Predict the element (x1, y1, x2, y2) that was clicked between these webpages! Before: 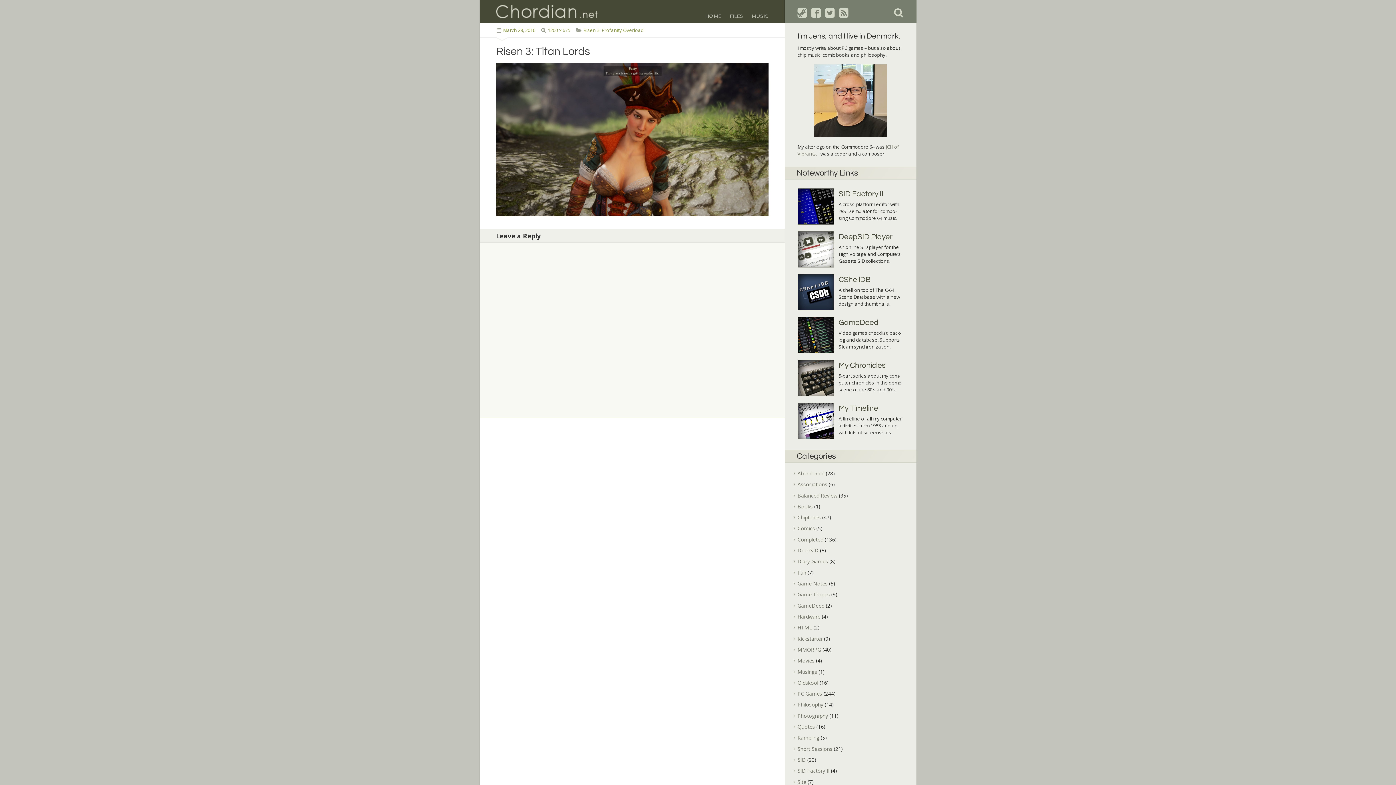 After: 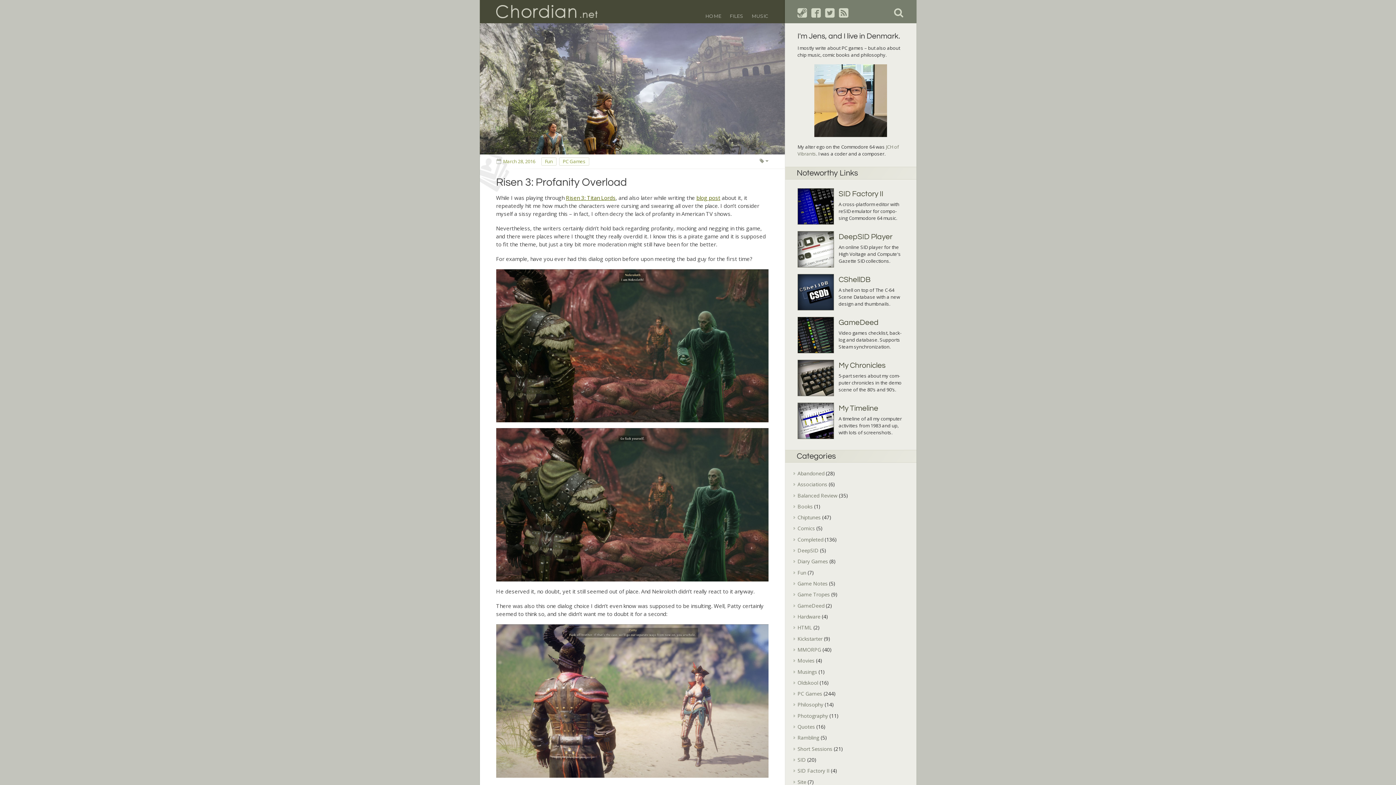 Action: bbox: (583, 26, 643, 33) label: Risen 3: Profanity Overload